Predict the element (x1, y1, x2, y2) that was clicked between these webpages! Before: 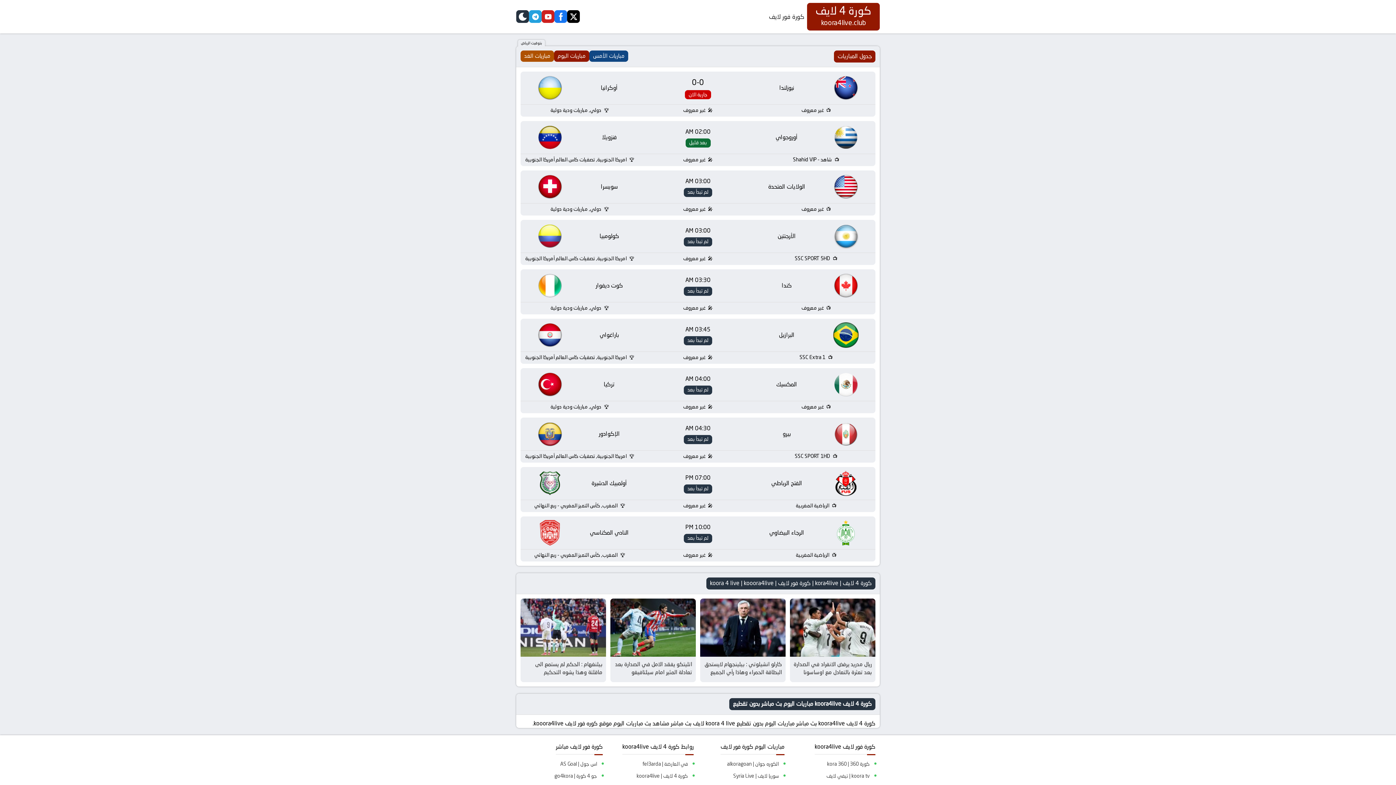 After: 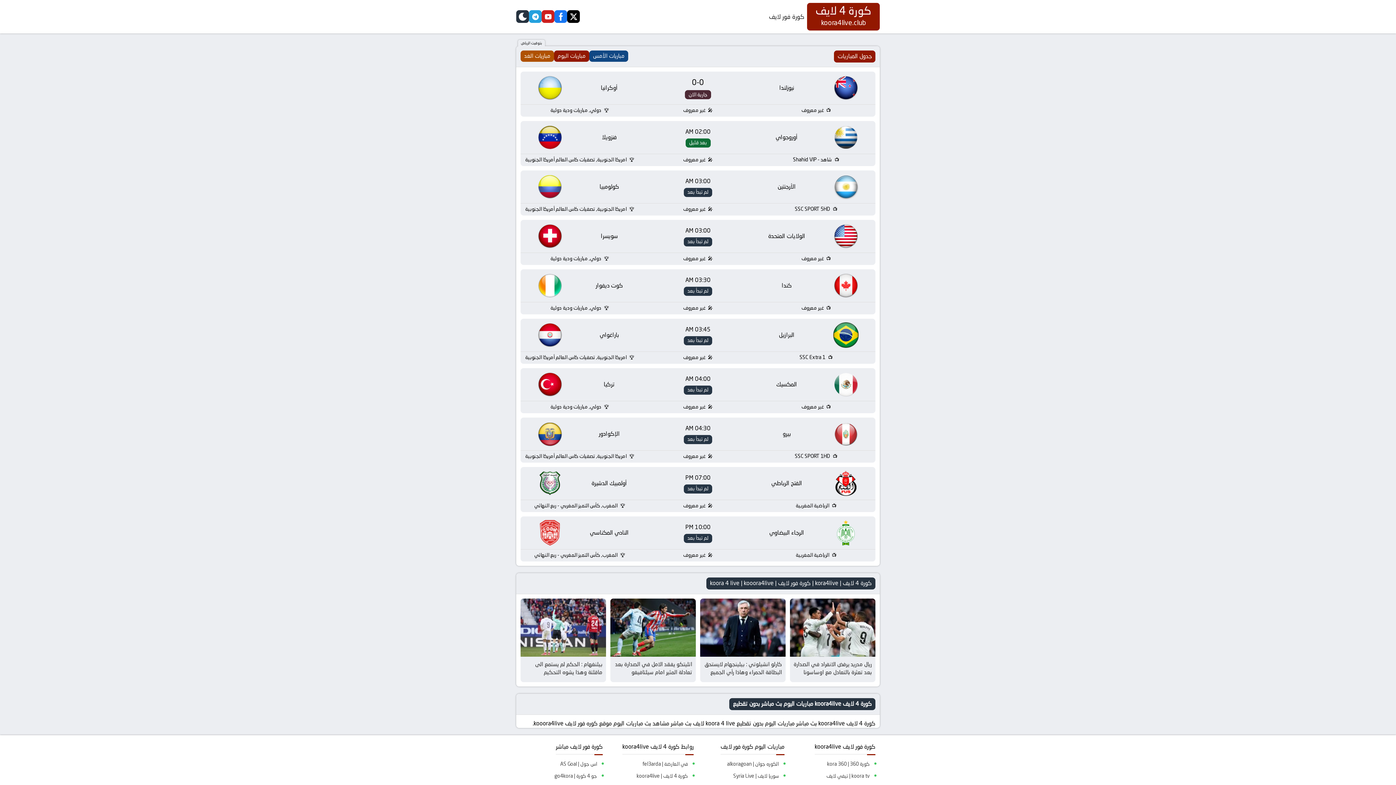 Action: bbox: (766, 9, 807, 24) label: كورة فور لايف